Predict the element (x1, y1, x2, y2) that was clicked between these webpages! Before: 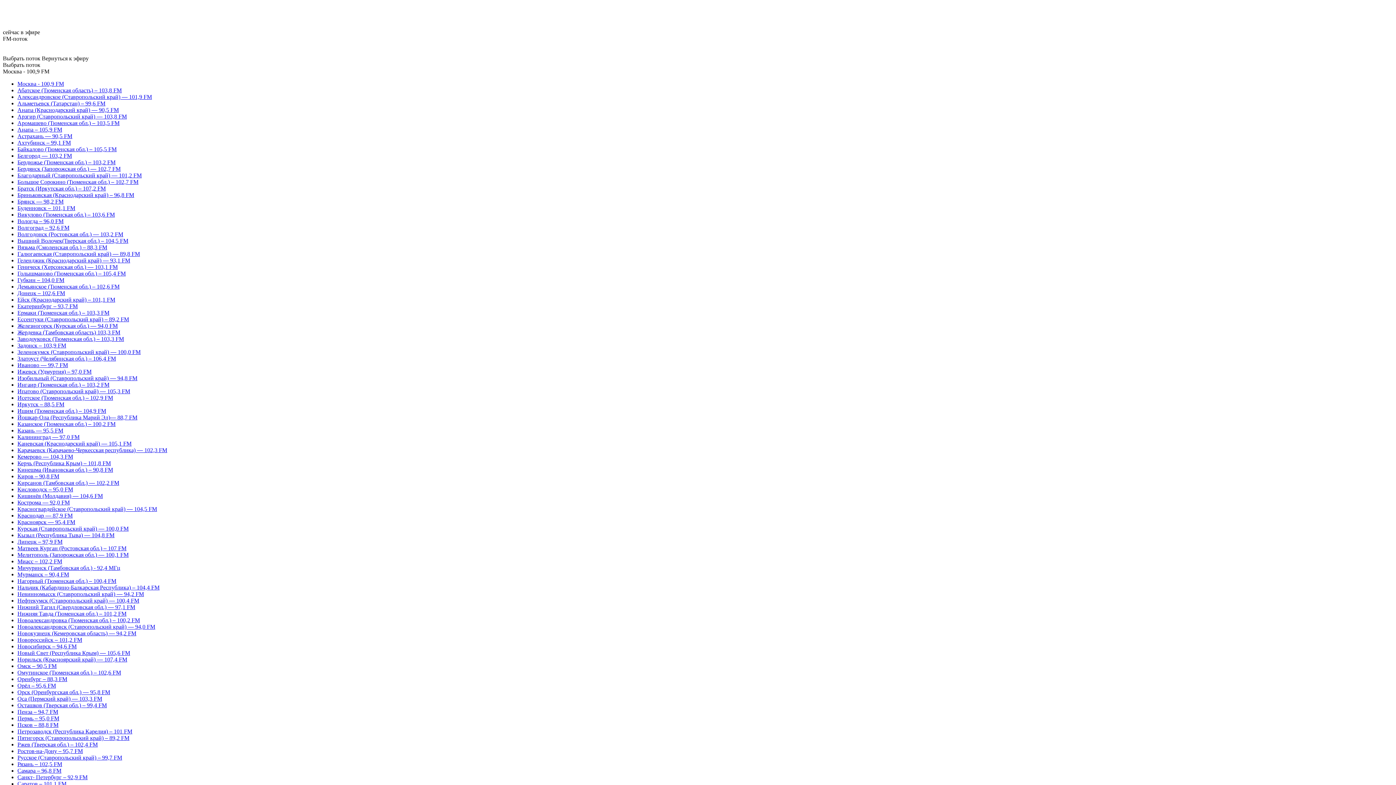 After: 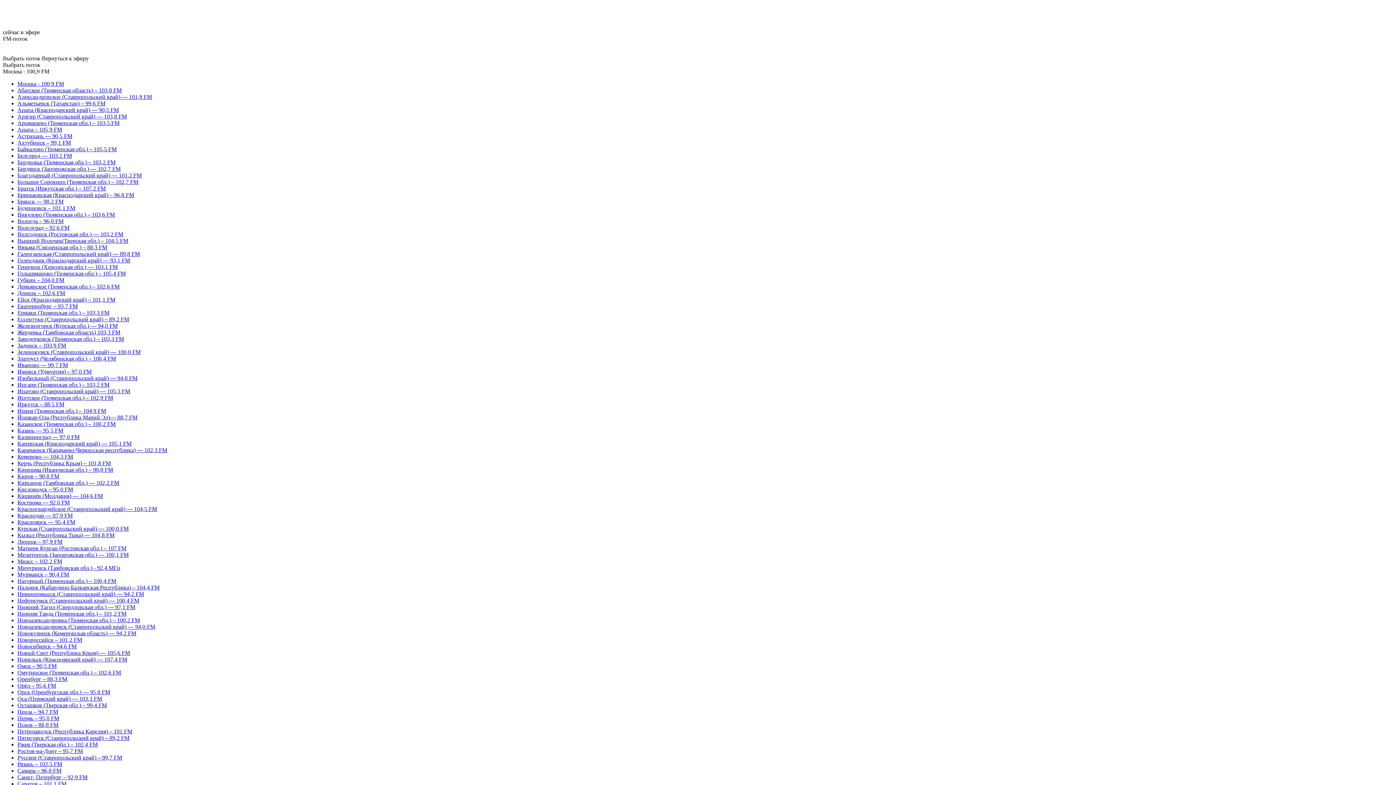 Action: label: Ахтубинск – 99,1 FM bbox: (17, 139, 70, 145)